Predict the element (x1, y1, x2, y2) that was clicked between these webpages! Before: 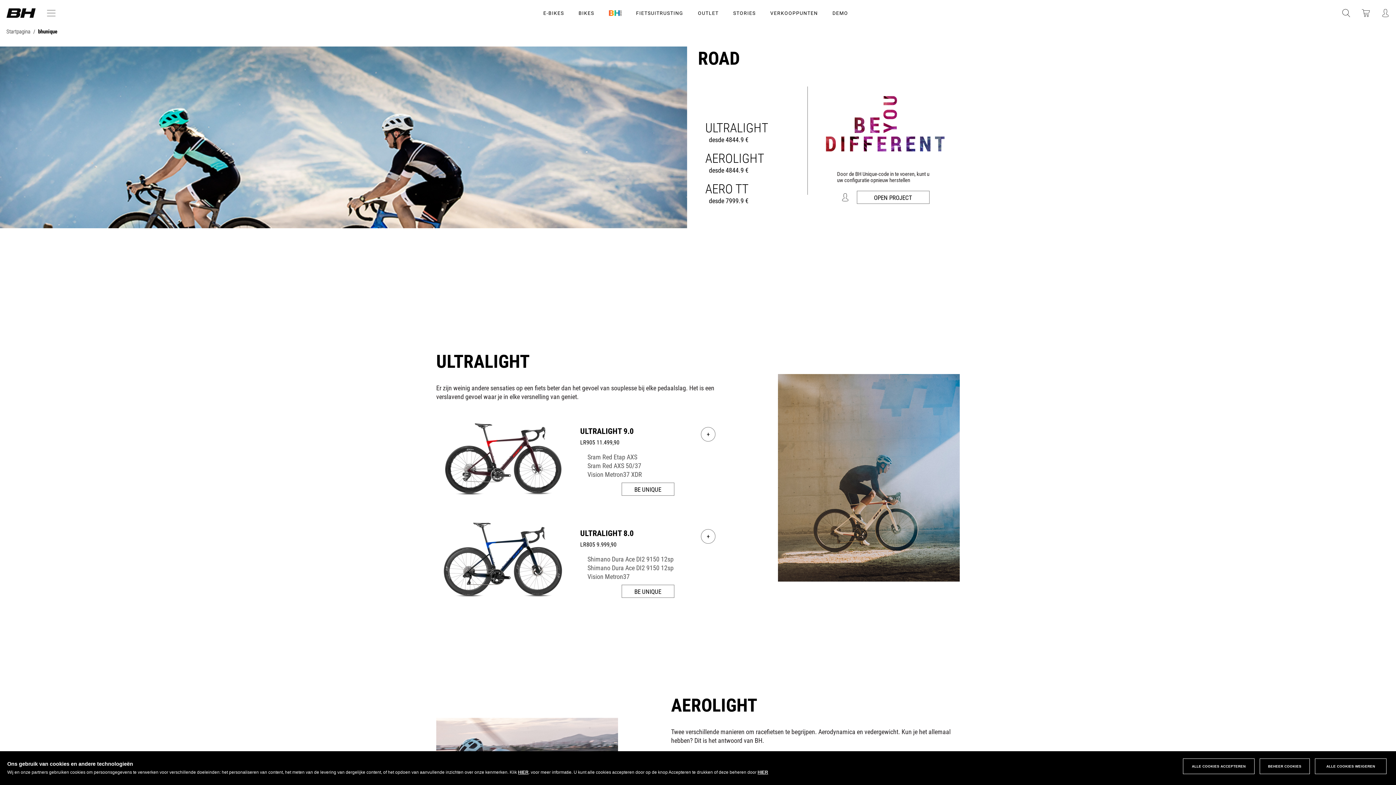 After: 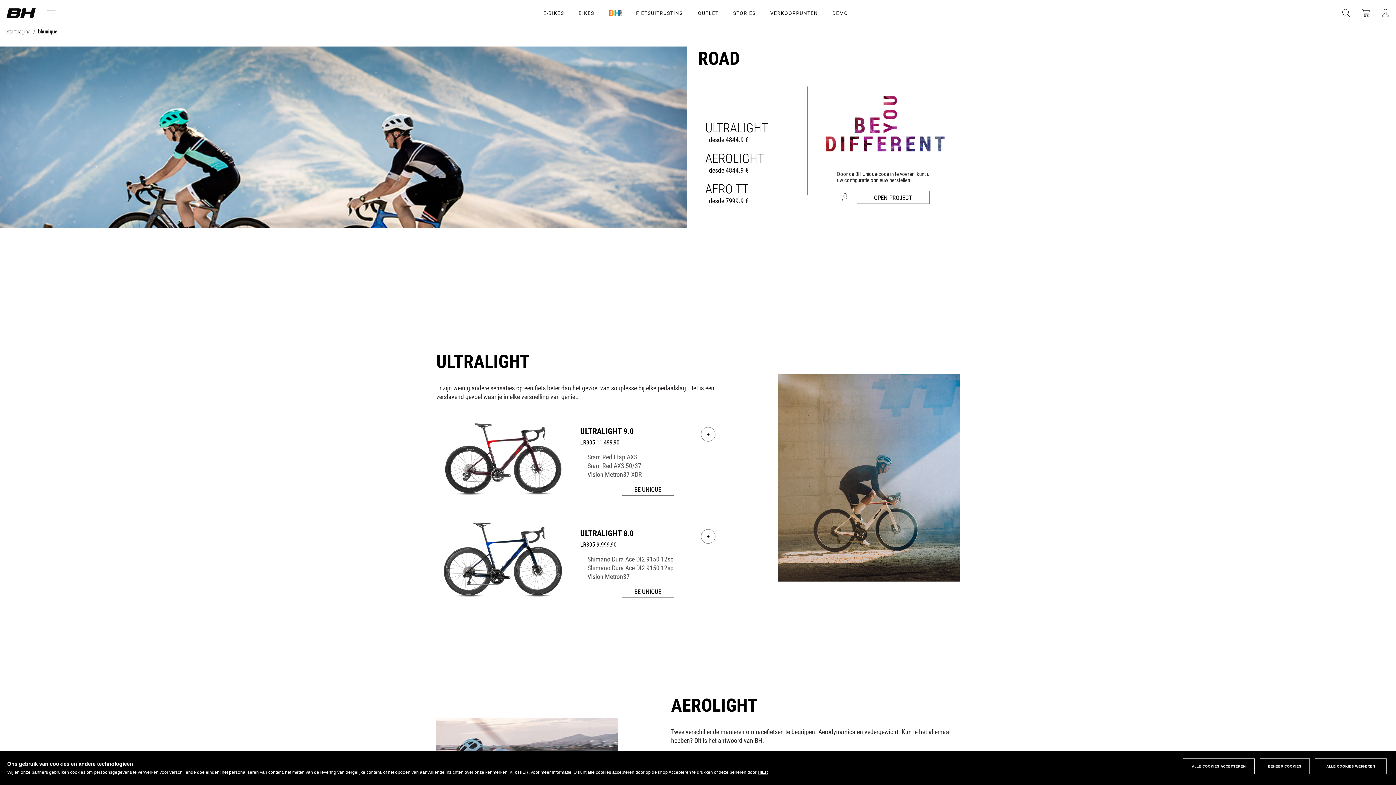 Action: bbox: (518, 770, 528, 775) label: HIER